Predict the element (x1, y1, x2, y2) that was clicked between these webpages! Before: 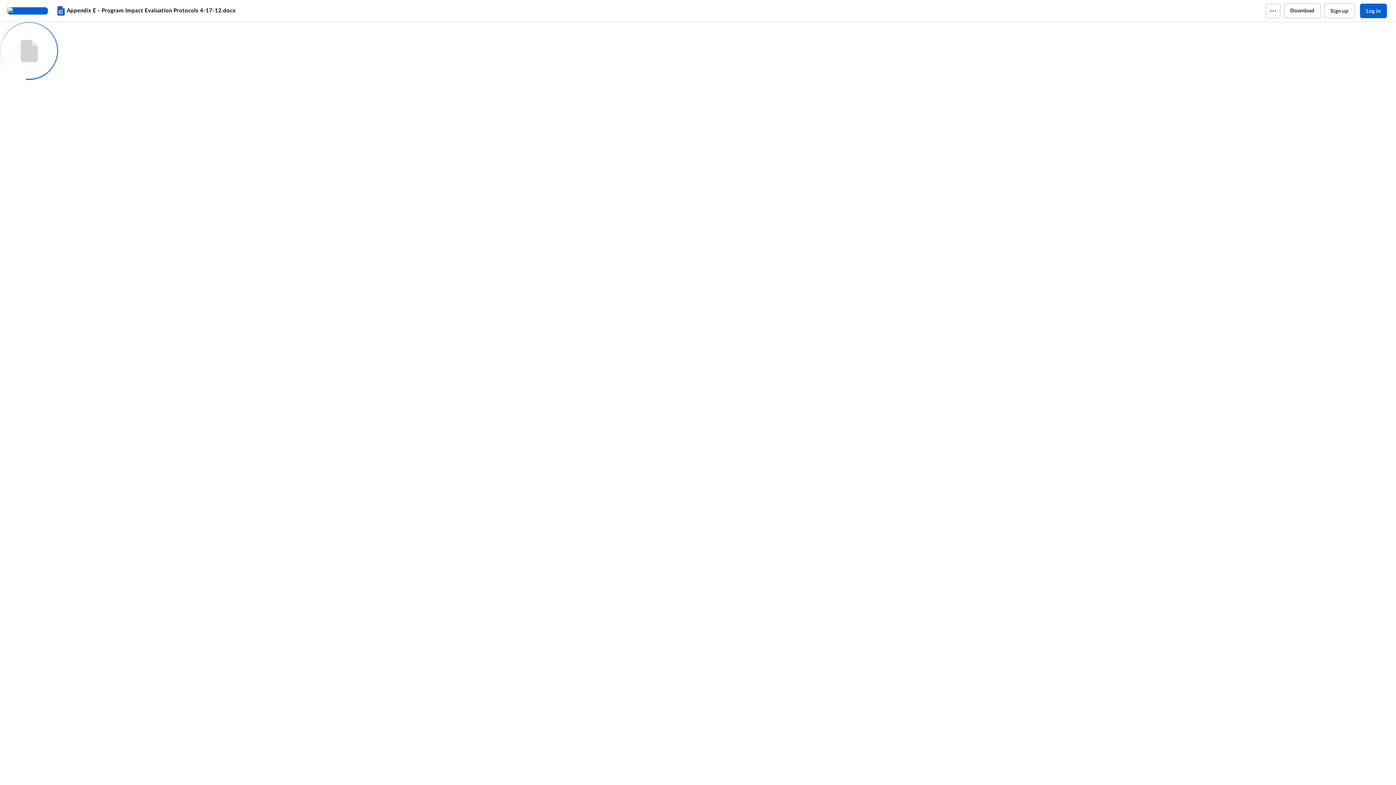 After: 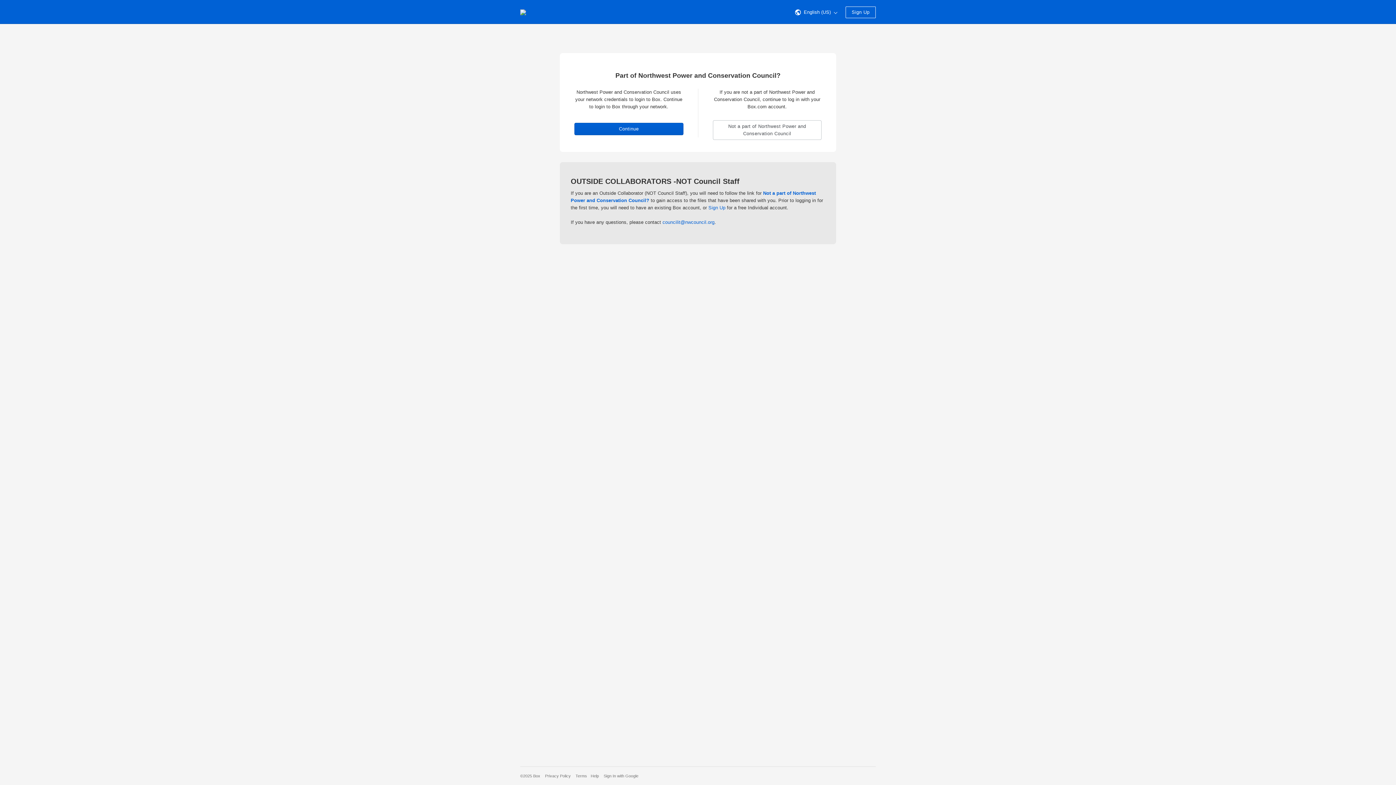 Action: bbox: (1360, 3, 1387, 18) label: Log in